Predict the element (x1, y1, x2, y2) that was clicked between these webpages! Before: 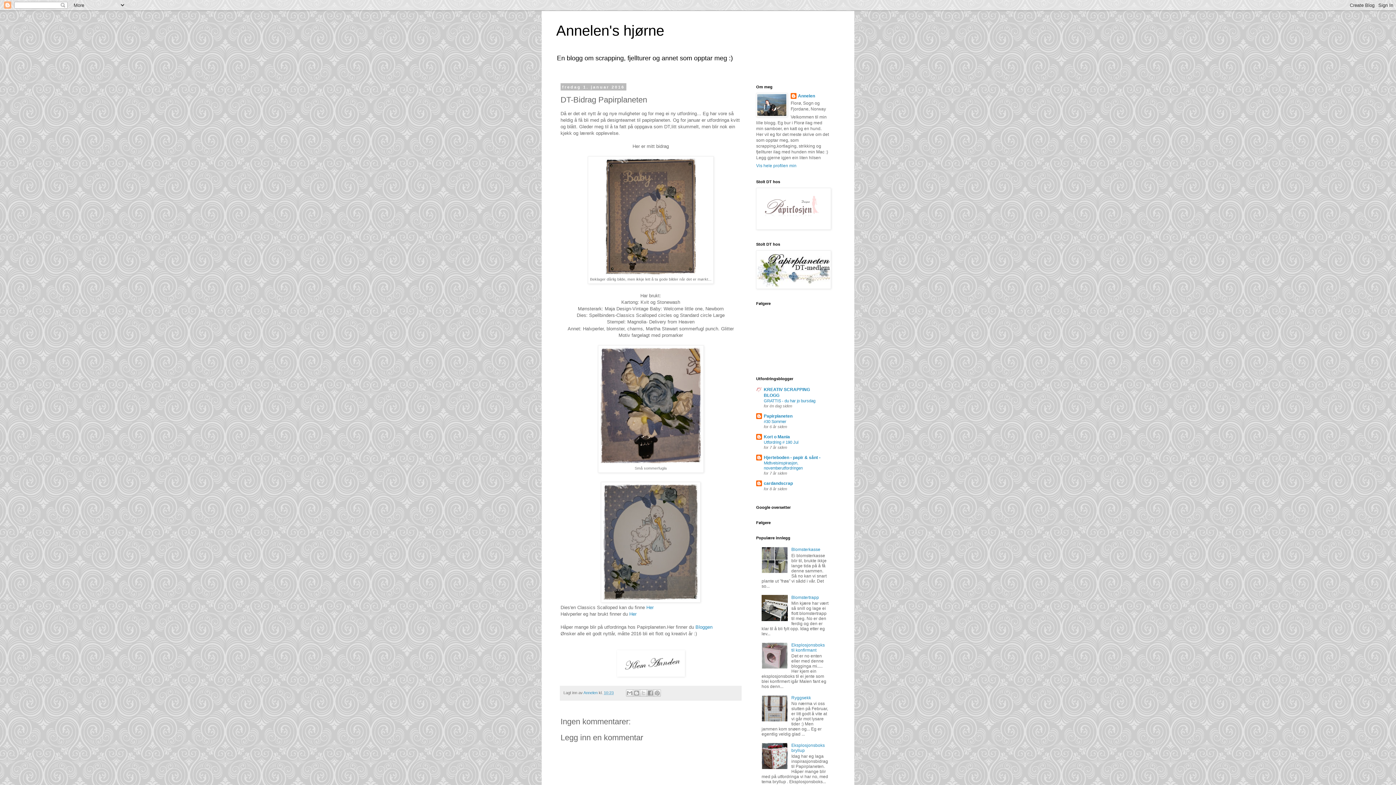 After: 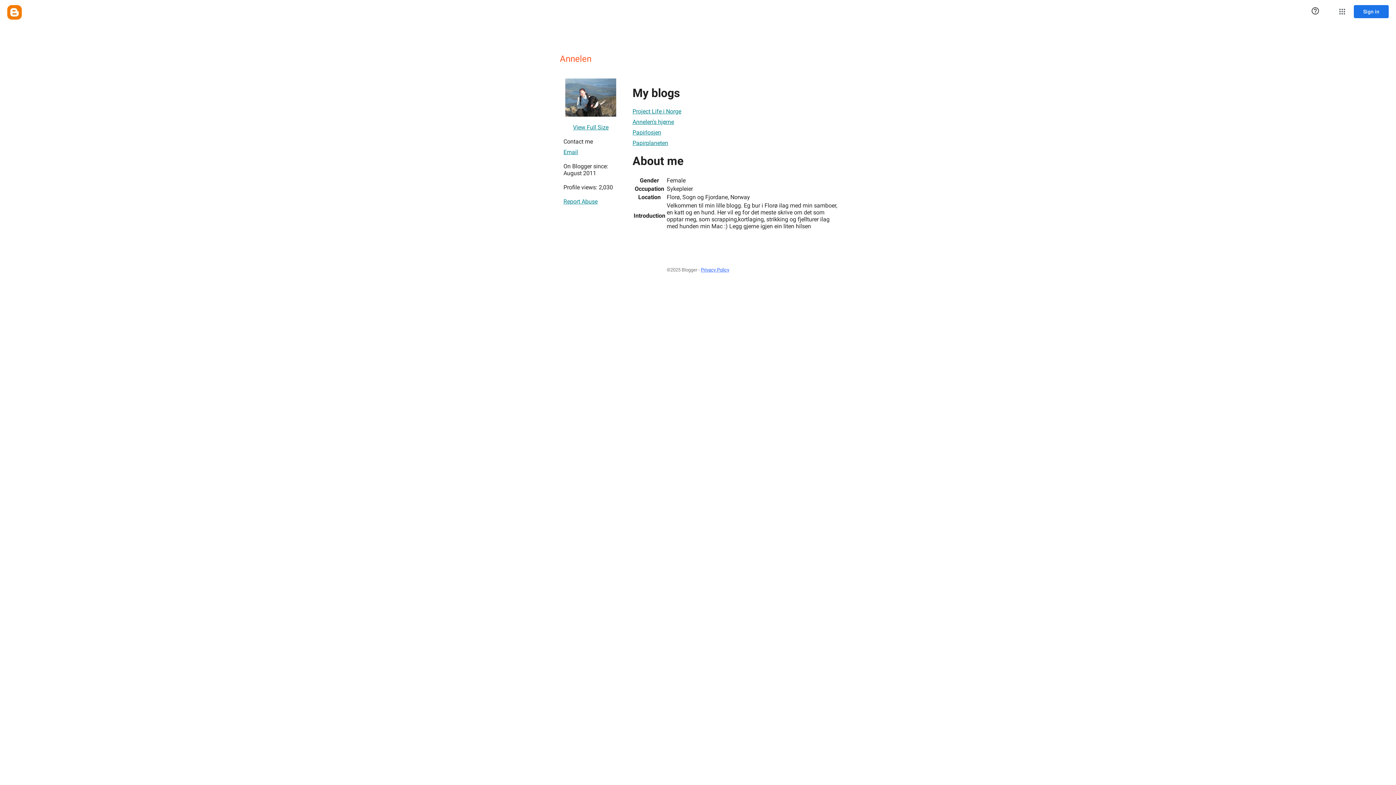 Action: label: Annelen bbox: (790, 93, 815, 100)